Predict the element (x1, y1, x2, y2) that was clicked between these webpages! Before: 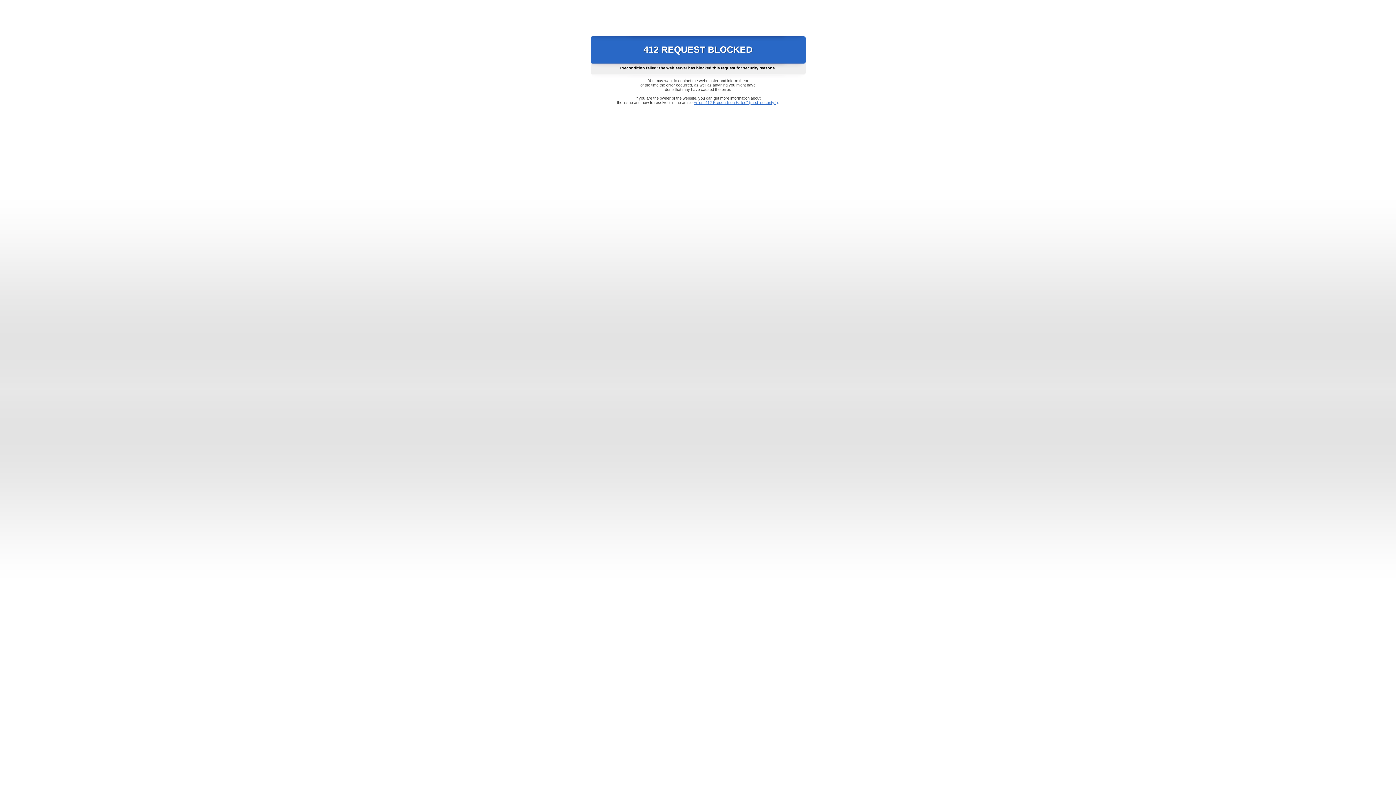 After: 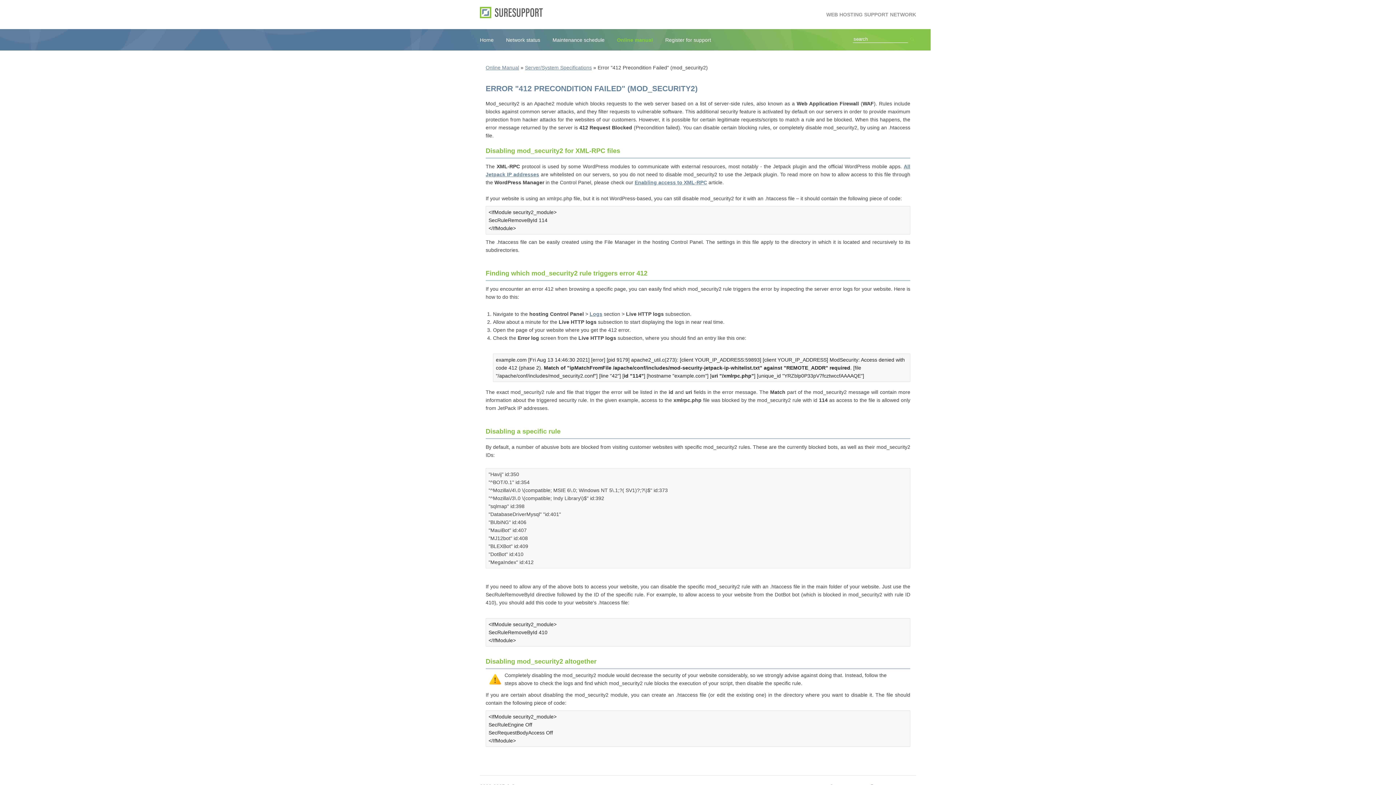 Action: label: Error "412 Precondition Failed" (mod_security2) bbox: (693, 100, 778, 104)